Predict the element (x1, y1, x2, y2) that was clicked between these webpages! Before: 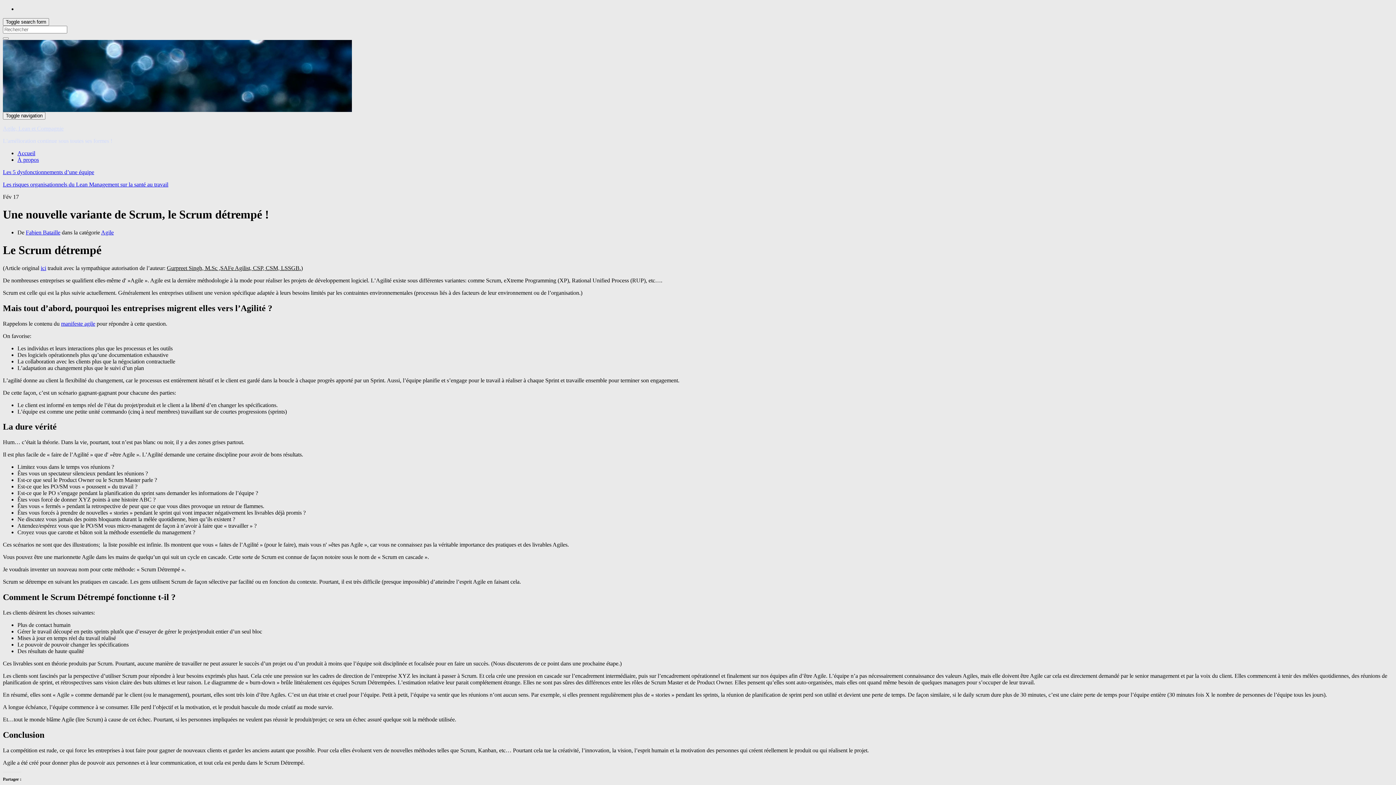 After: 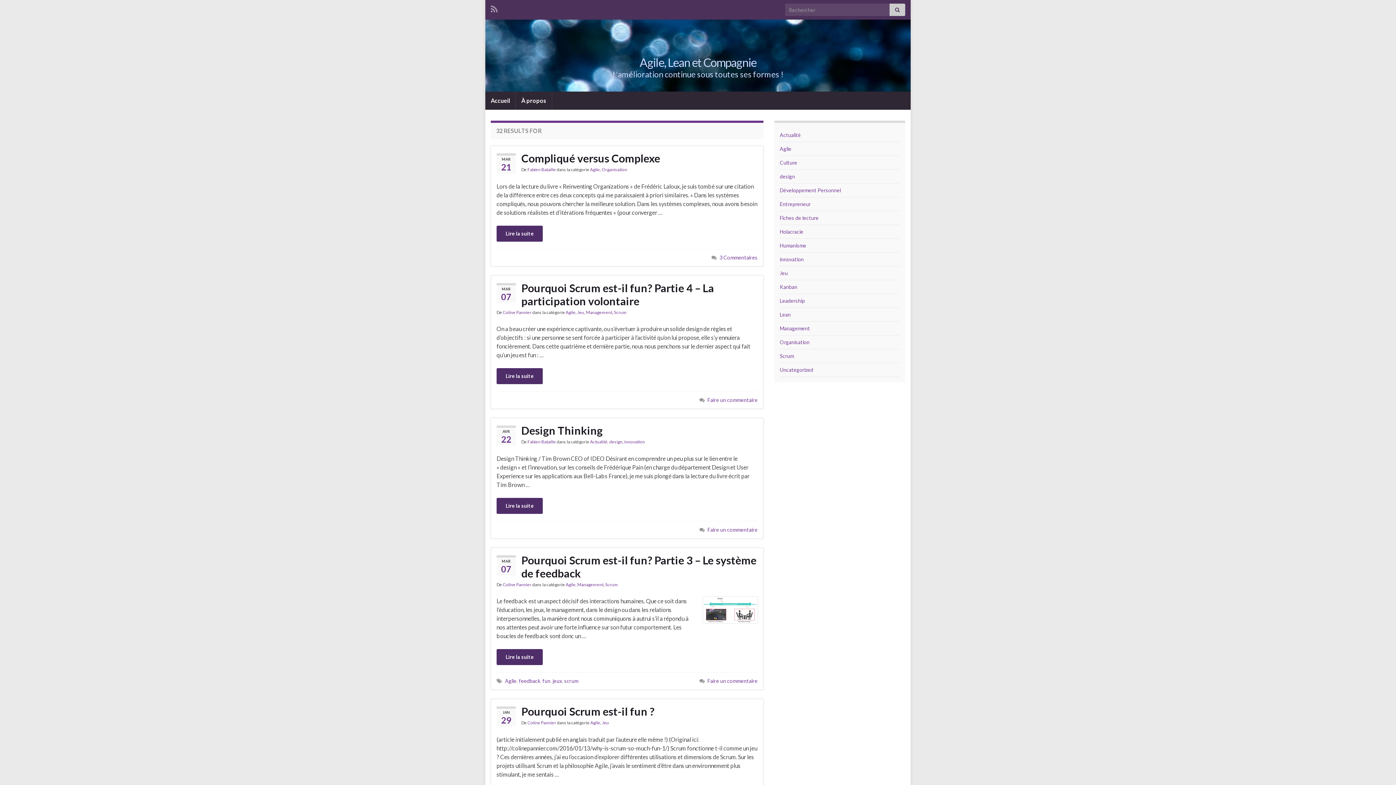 Action: bbox: (2, 37, 8, 39)